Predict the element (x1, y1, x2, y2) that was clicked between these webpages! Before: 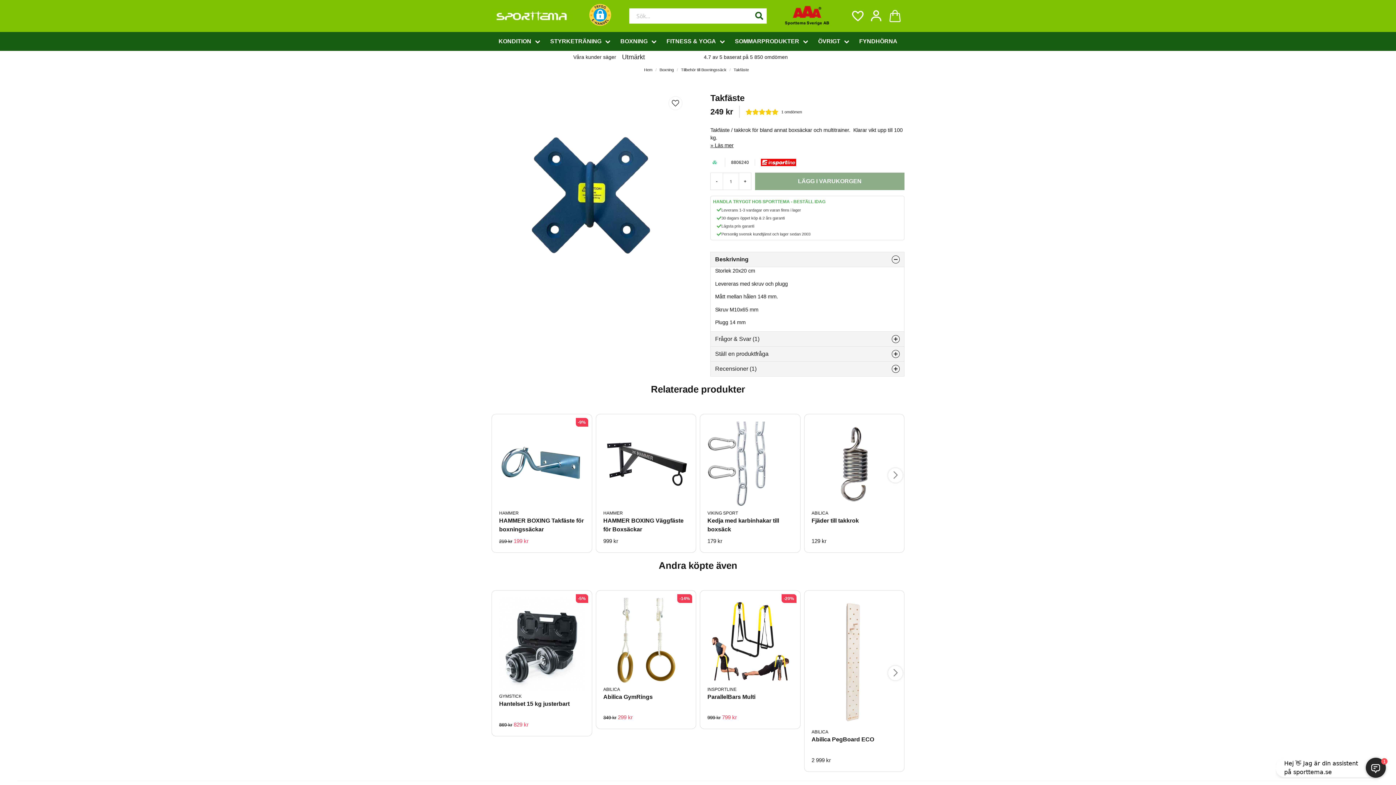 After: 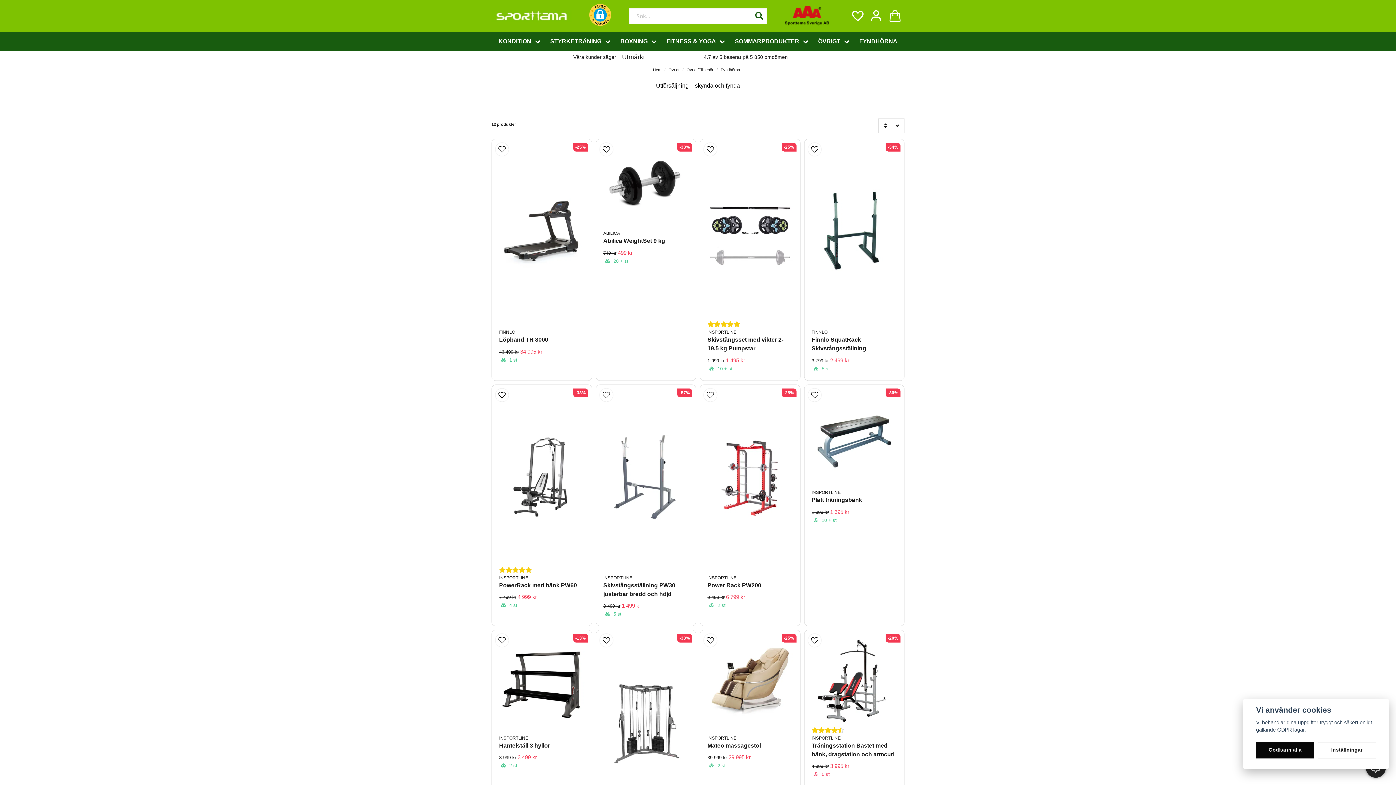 Action: label: FYNDHÖRNA bbox: (859, 37, 897, 45)